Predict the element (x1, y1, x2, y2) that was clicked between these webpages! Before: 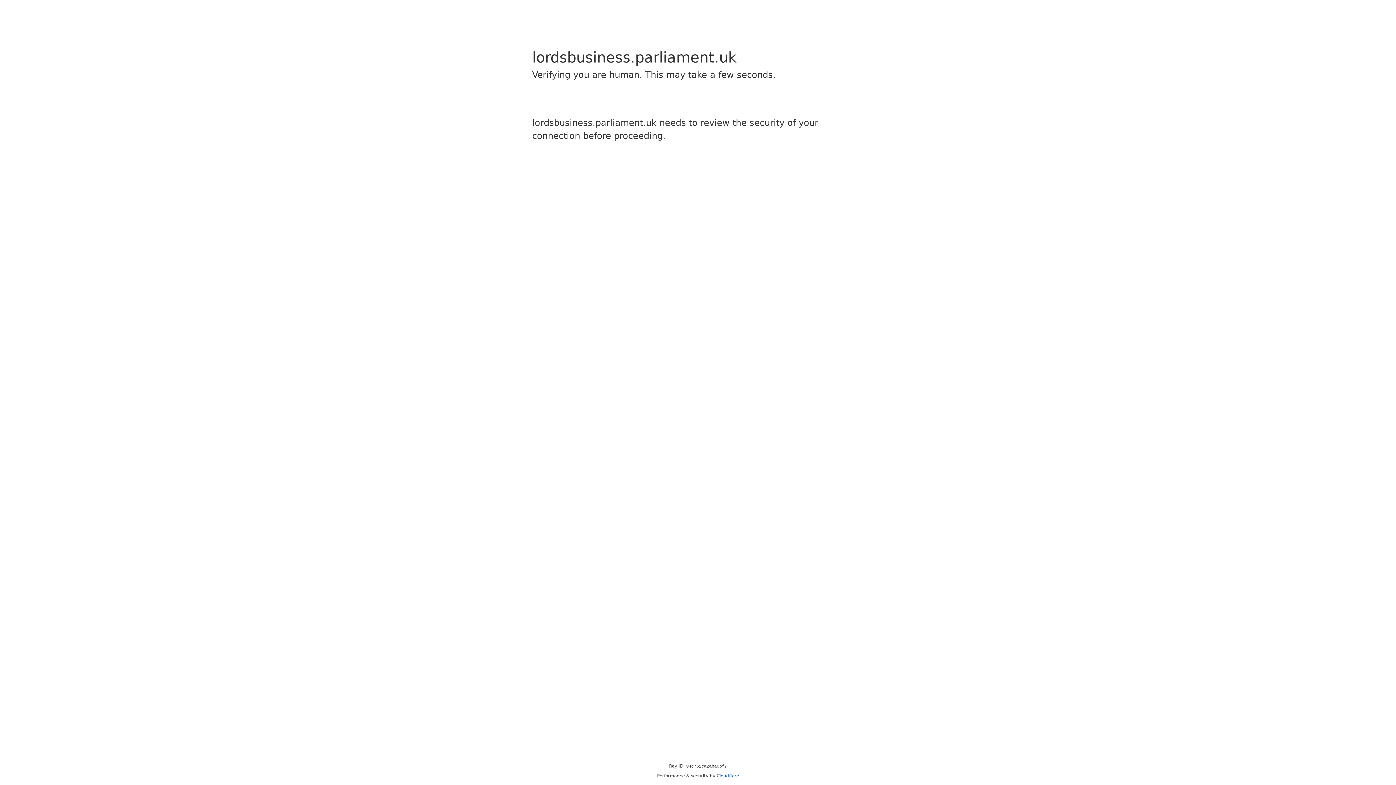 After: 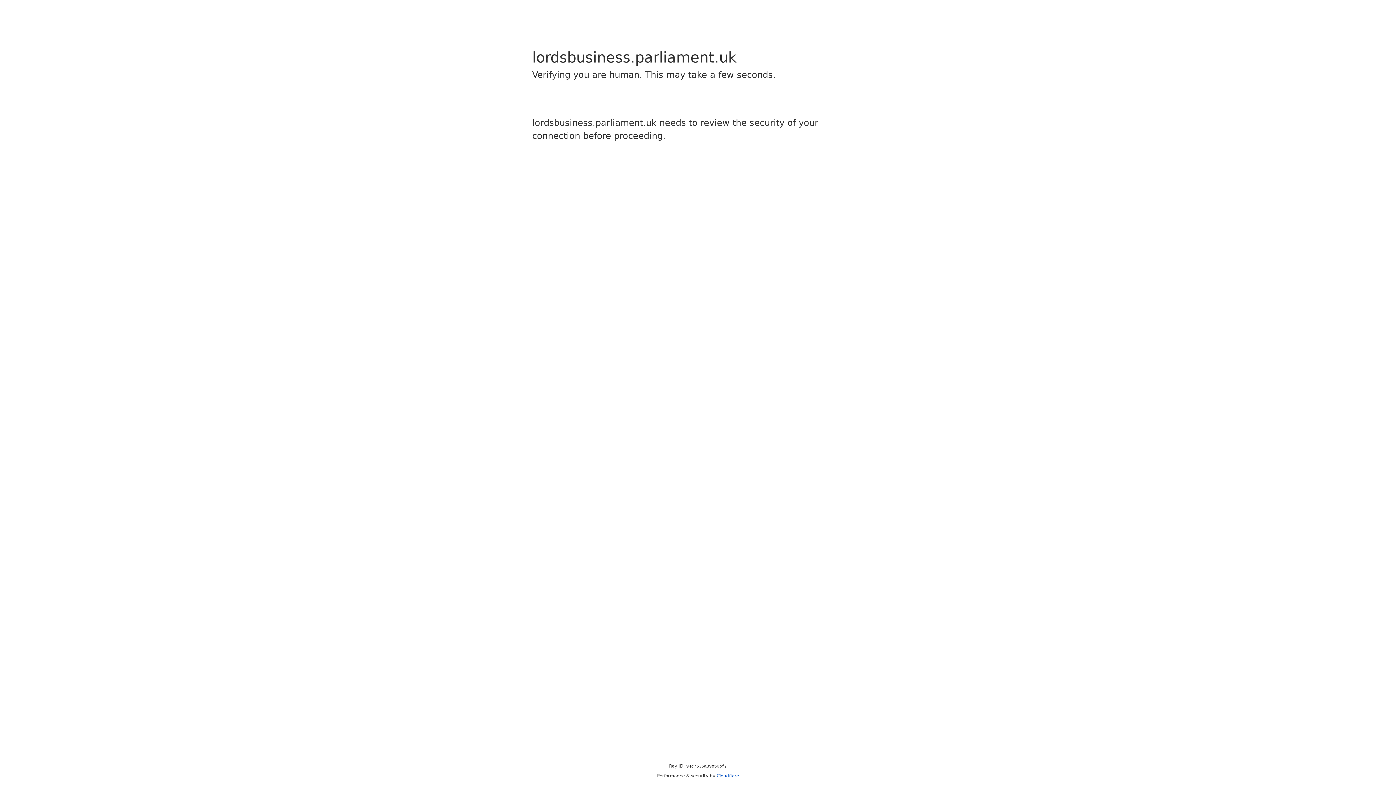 Action: label: Cloudflare bbox: (716, 773, 739, 778)